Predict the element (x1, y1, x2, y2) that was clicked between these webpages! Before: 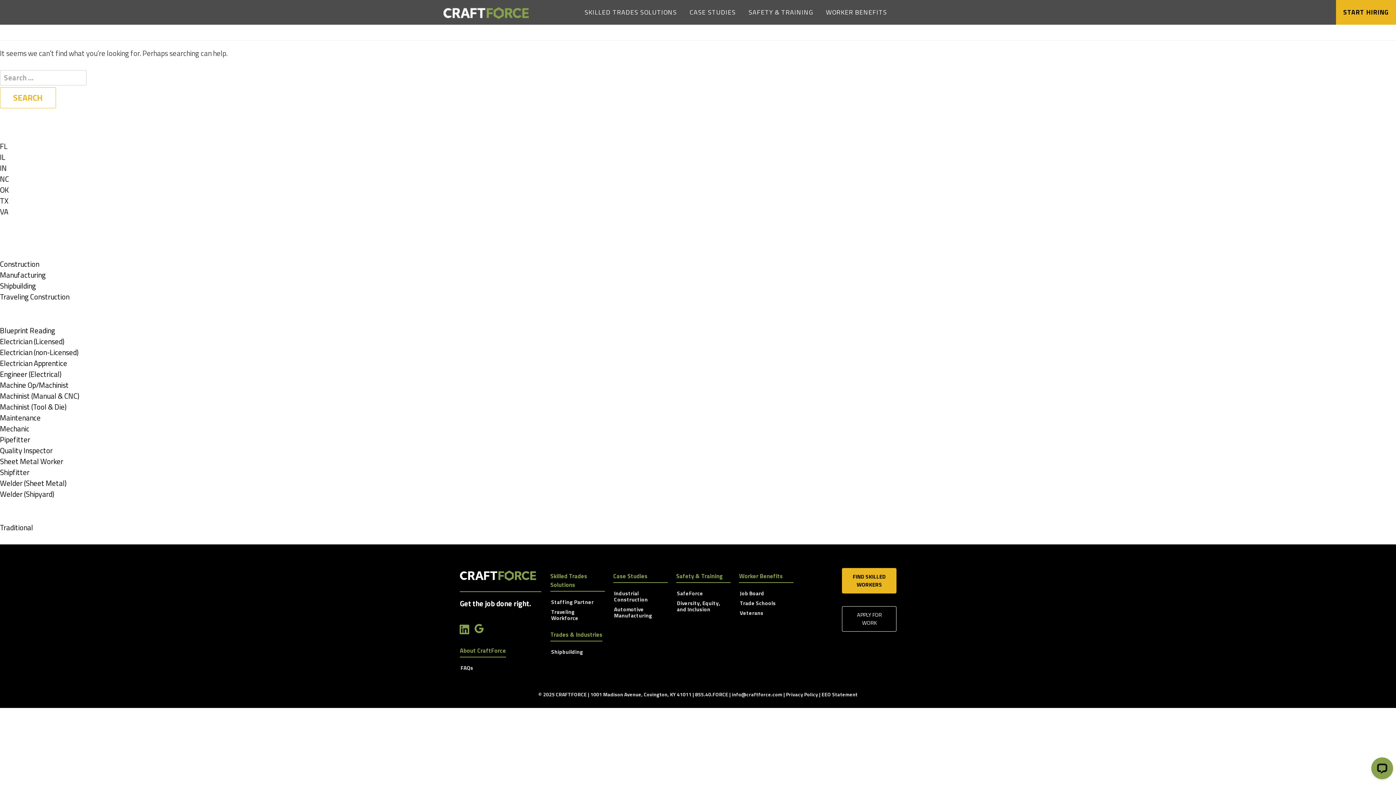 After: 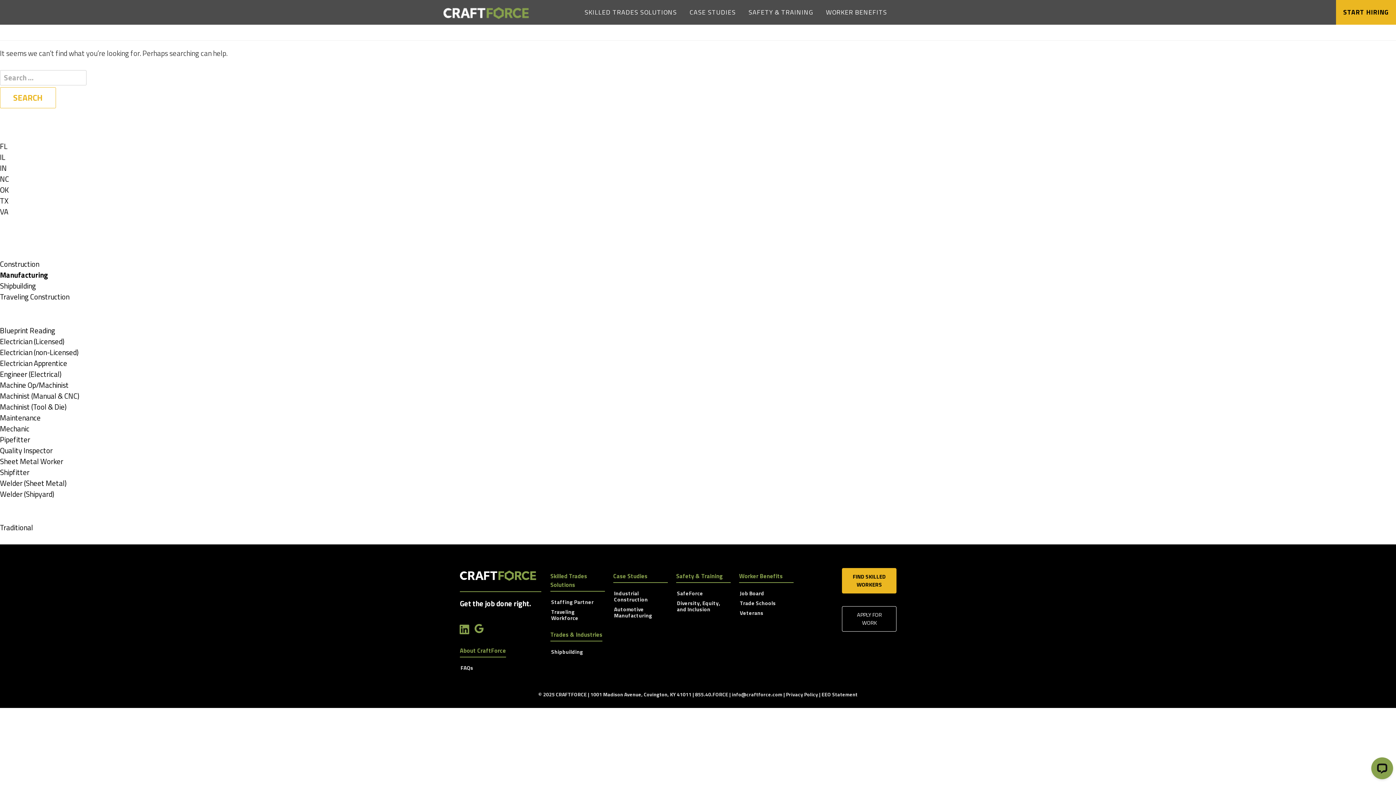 Action: label: Show jobs filed under
Manufacturing bbox: (0, 269, 45, 280)